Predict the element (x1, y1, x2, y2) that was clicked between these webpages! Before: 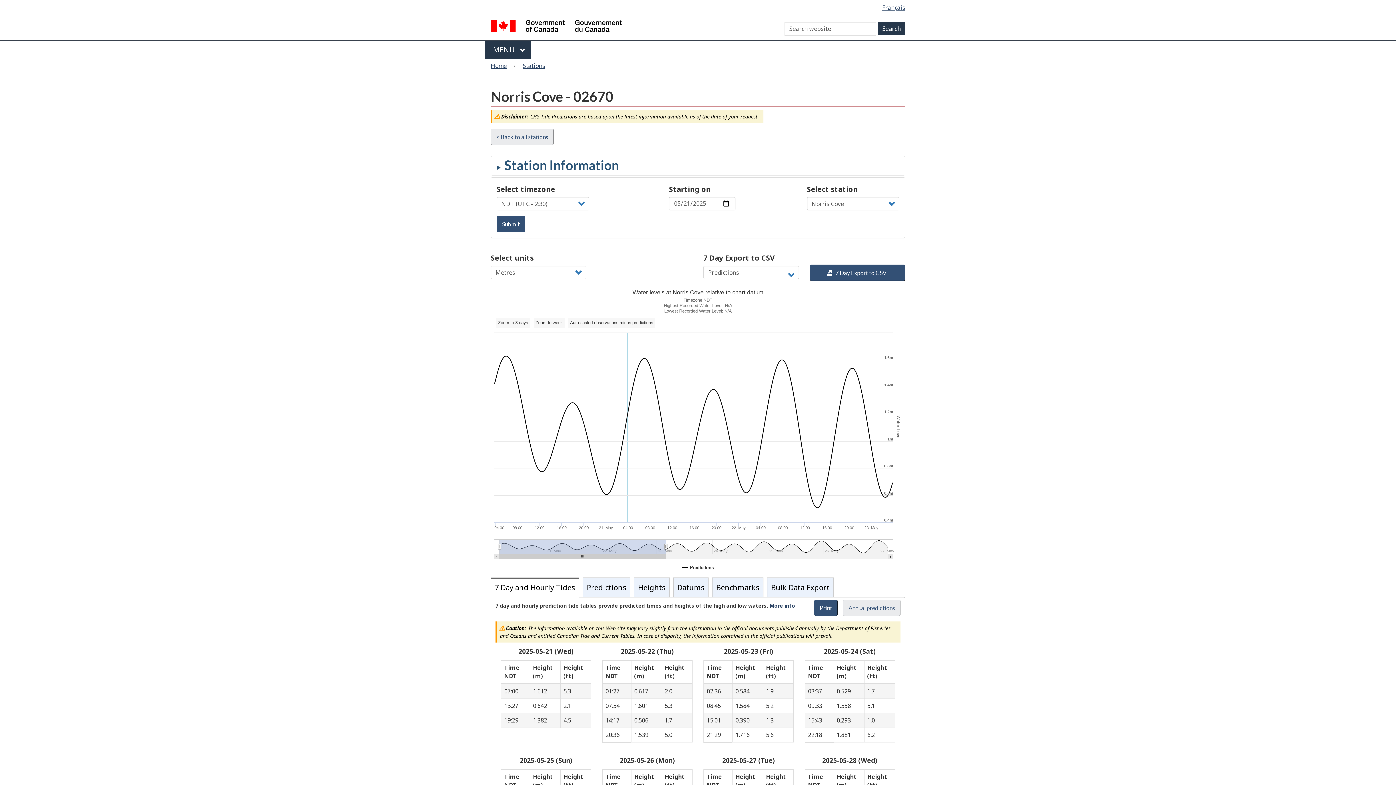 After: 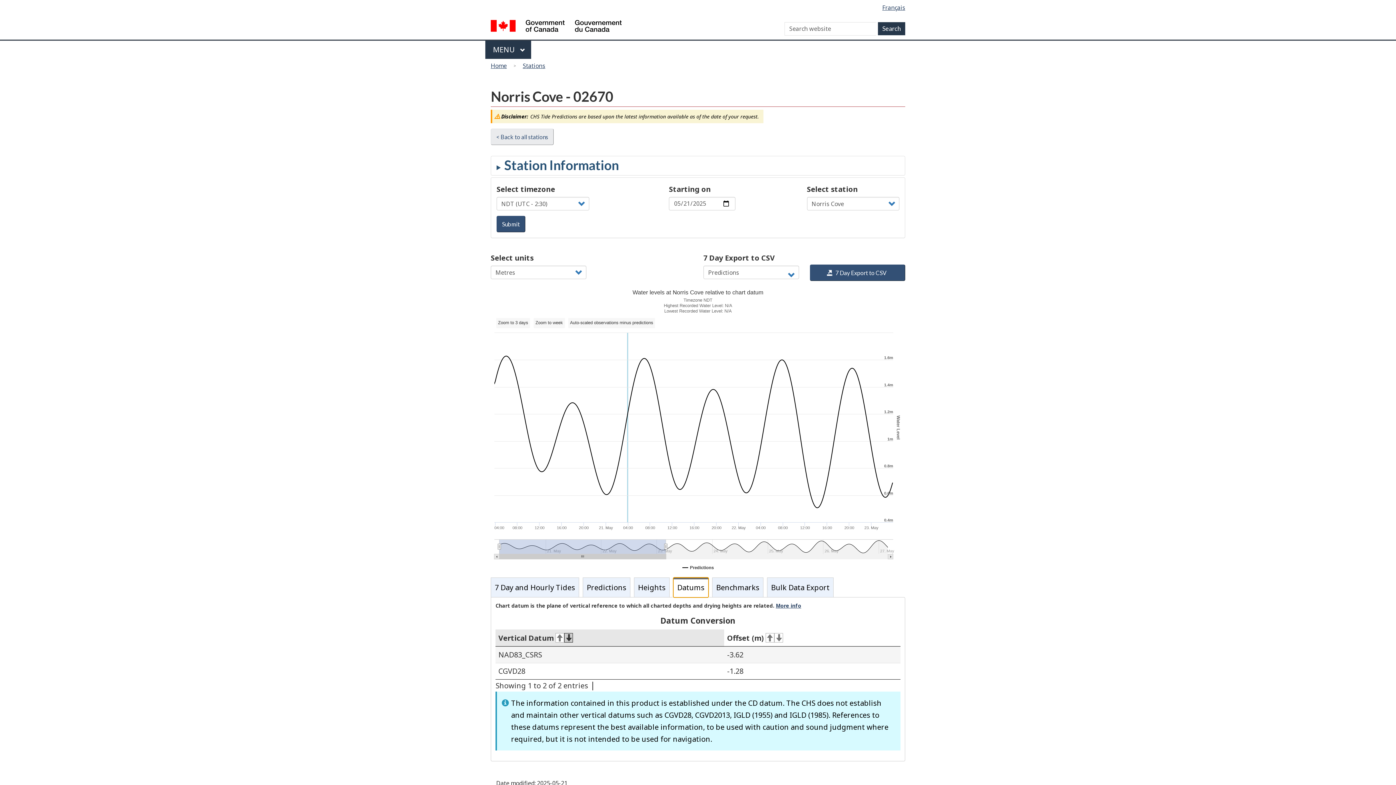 Action: bbox: (673, 578, 708, 597) label: Datums